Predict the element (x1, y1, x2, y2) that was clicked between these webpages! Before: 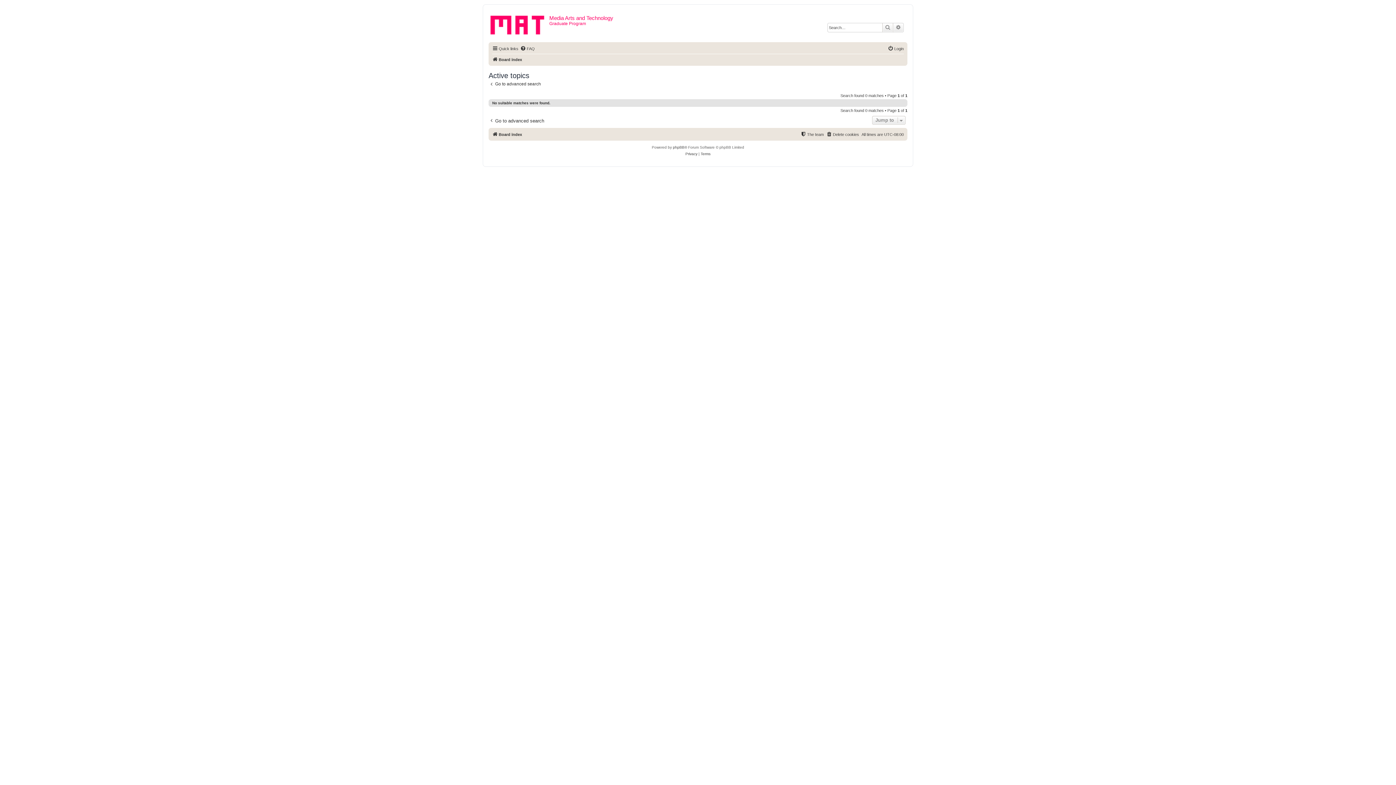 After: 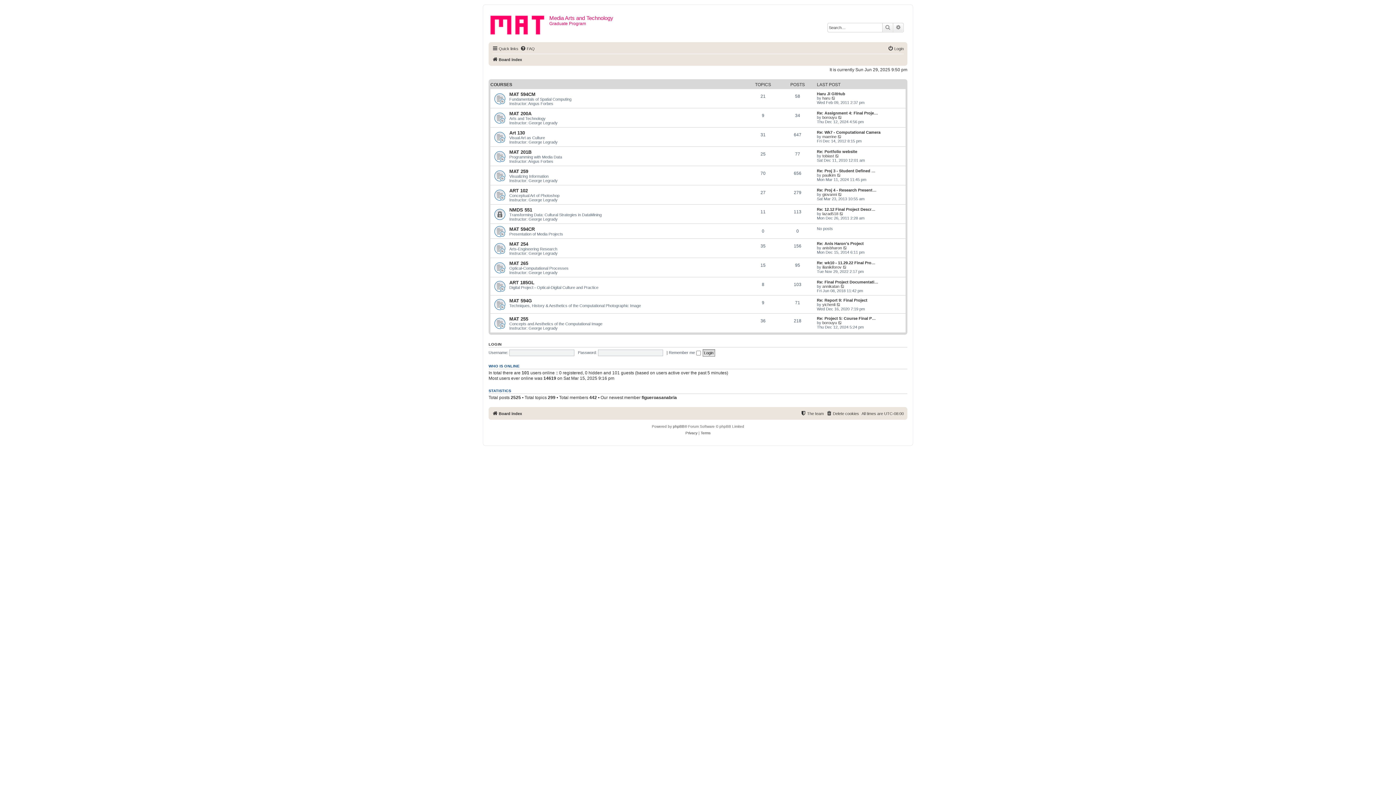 Action: bbox: (492, 55, 522, 64) label: Board index